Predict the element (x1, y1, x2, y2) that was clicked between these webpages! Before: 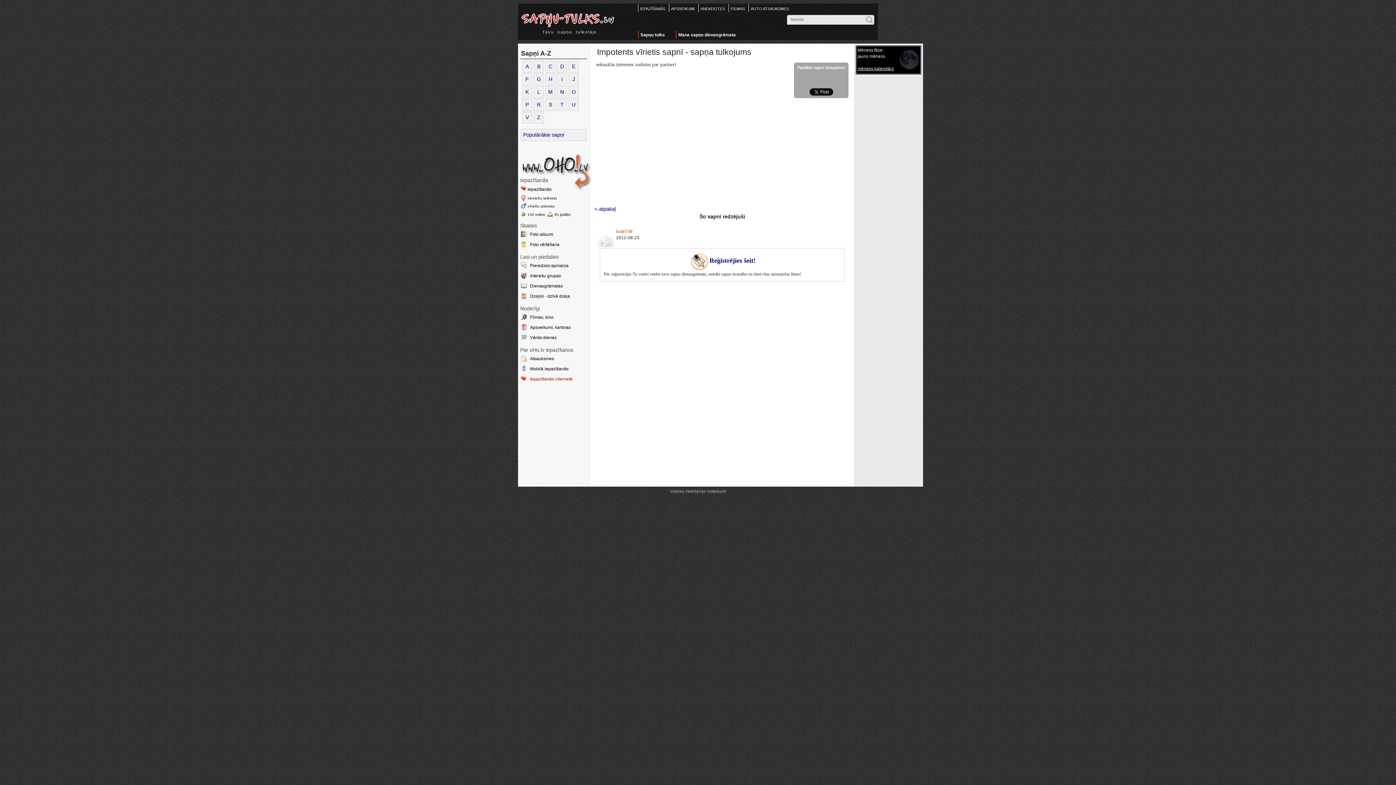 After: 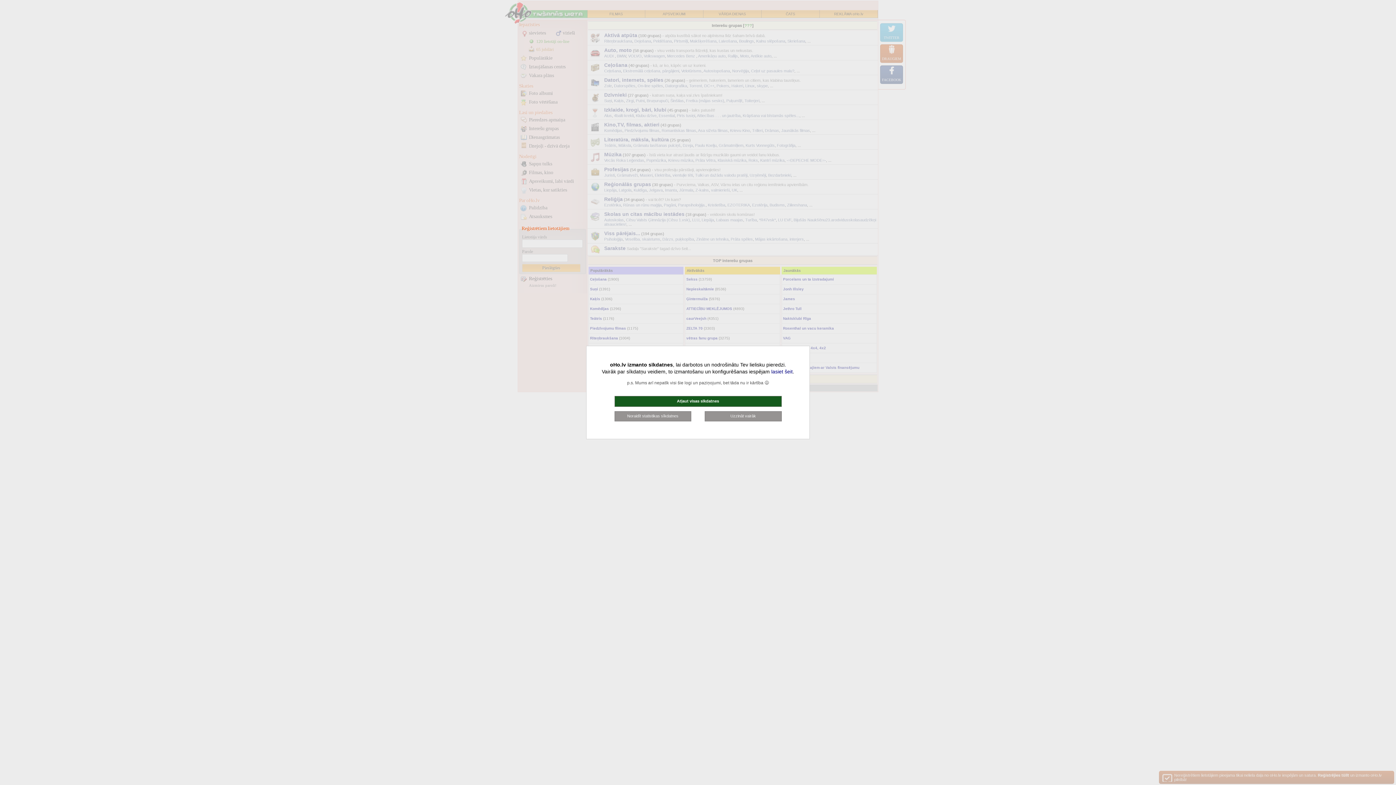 Action: bbox: (520, 271, 590, 281) label: Interešu grupas